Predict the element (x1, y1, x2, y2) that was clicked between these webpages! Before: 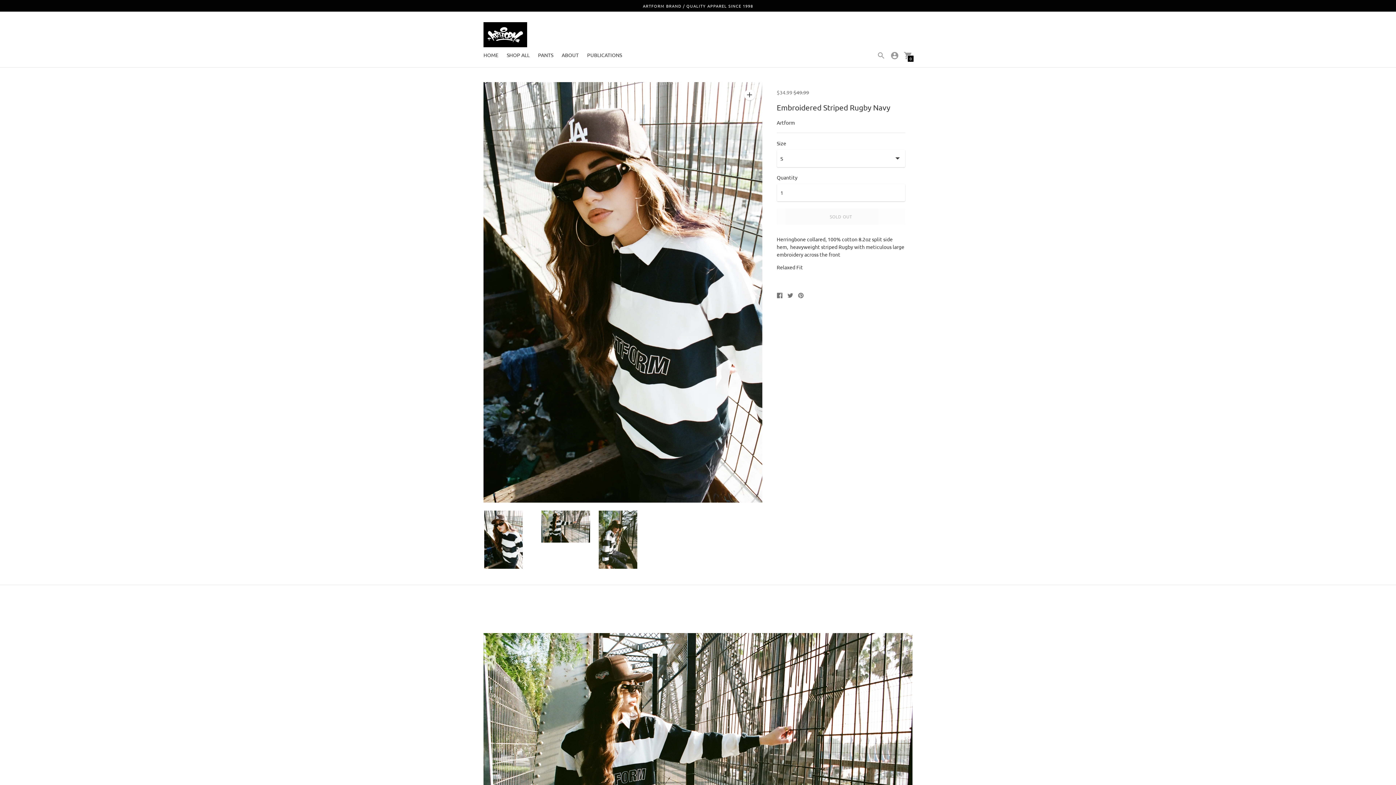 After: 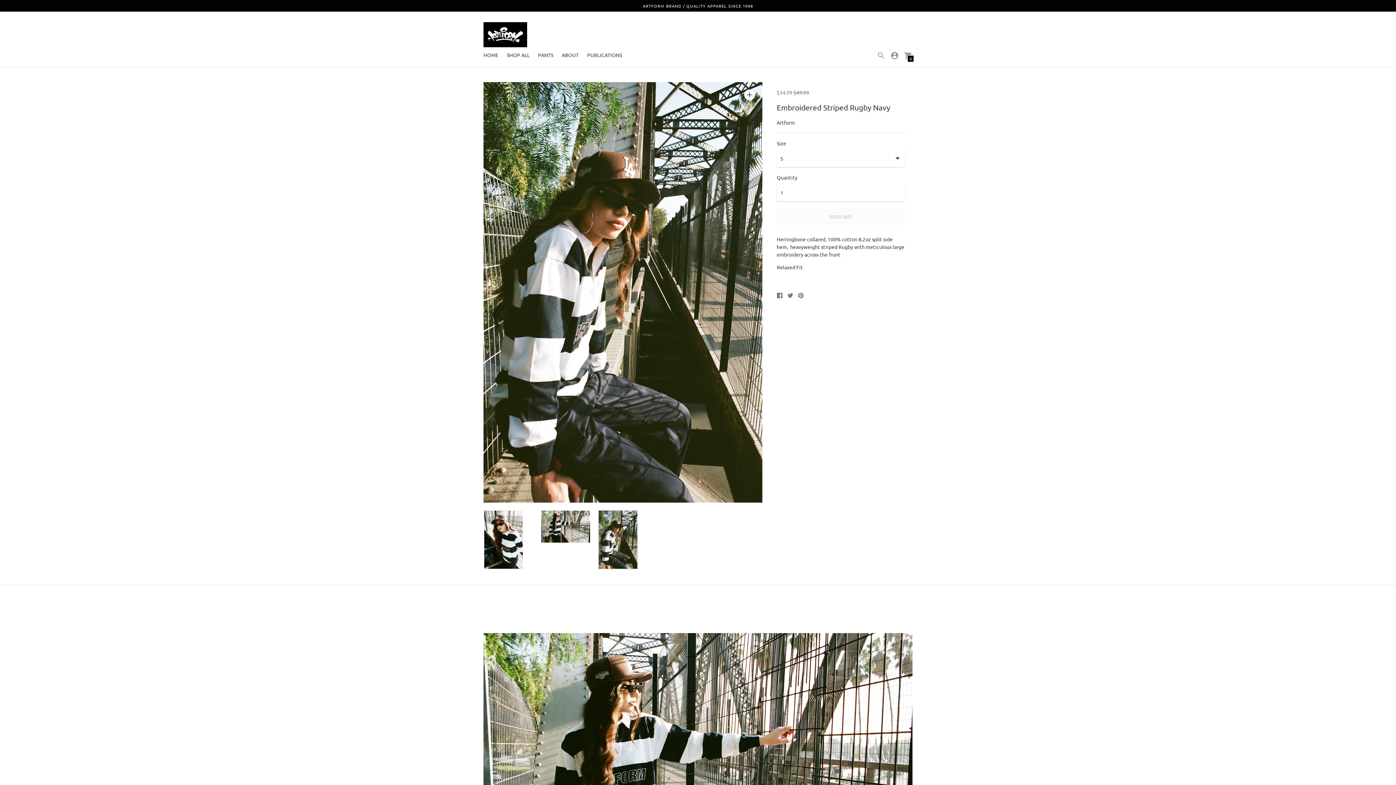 Action: bbox: (598, 564, 638, 570)